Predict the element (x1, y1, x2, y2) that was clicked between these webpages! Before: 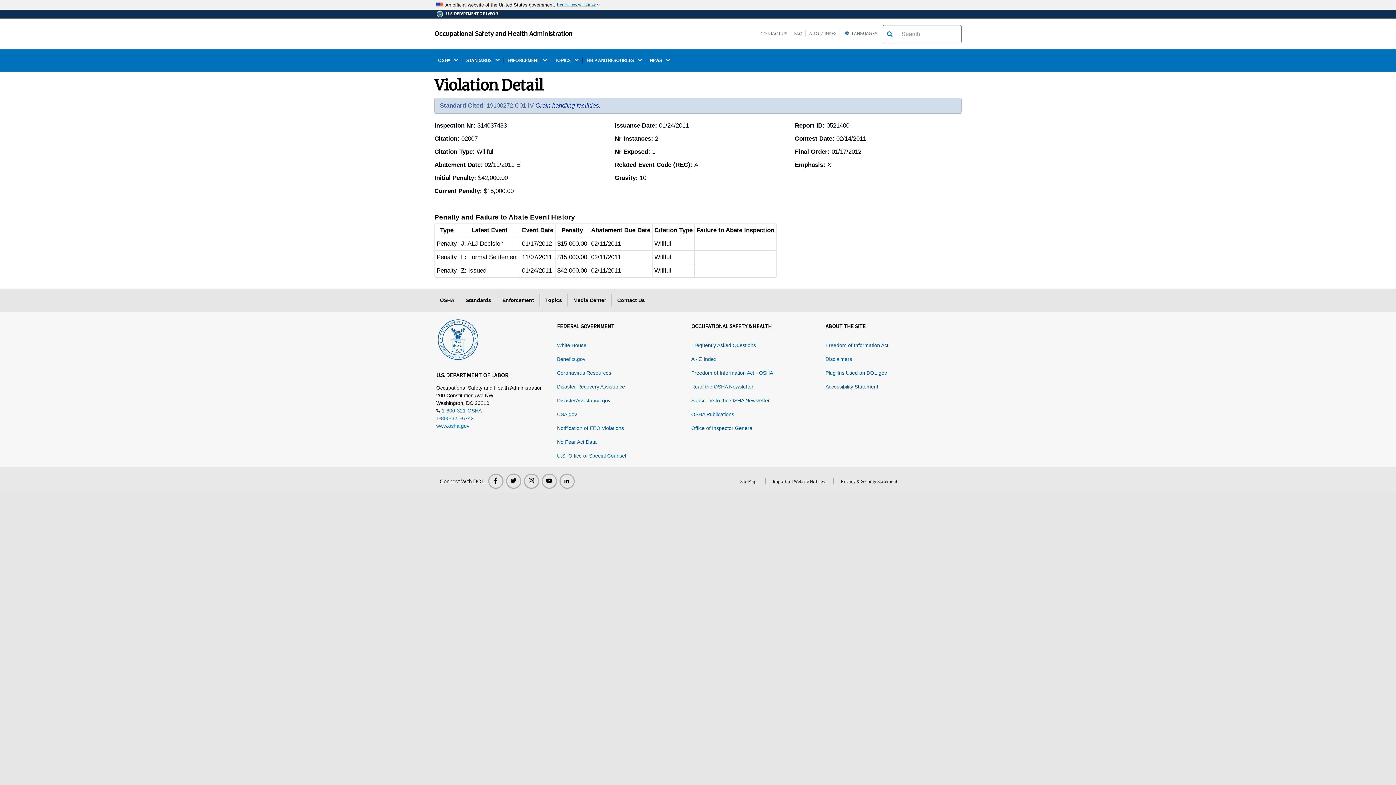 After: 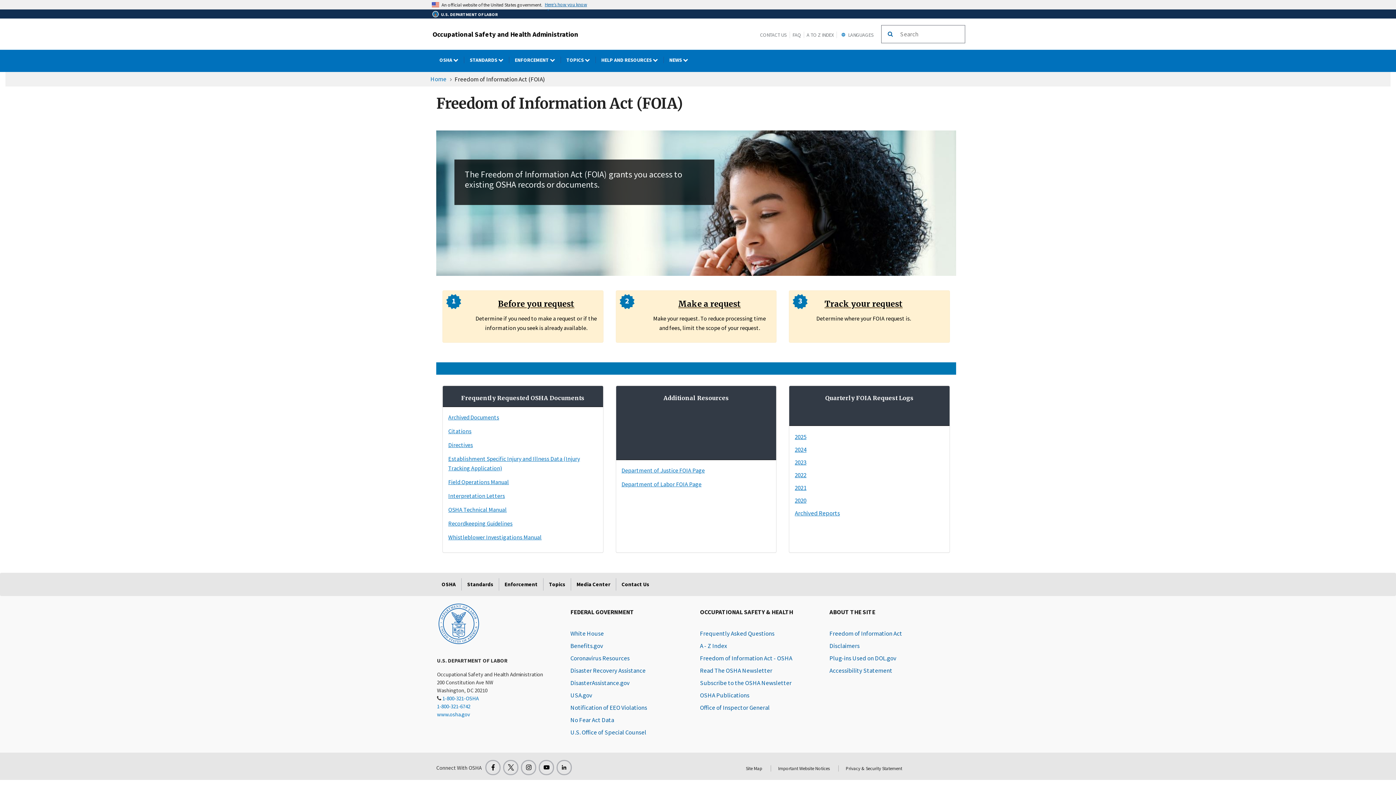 Action: bbox: (691, 370, 773, 376) label: Freedom of Information Act - OSHA